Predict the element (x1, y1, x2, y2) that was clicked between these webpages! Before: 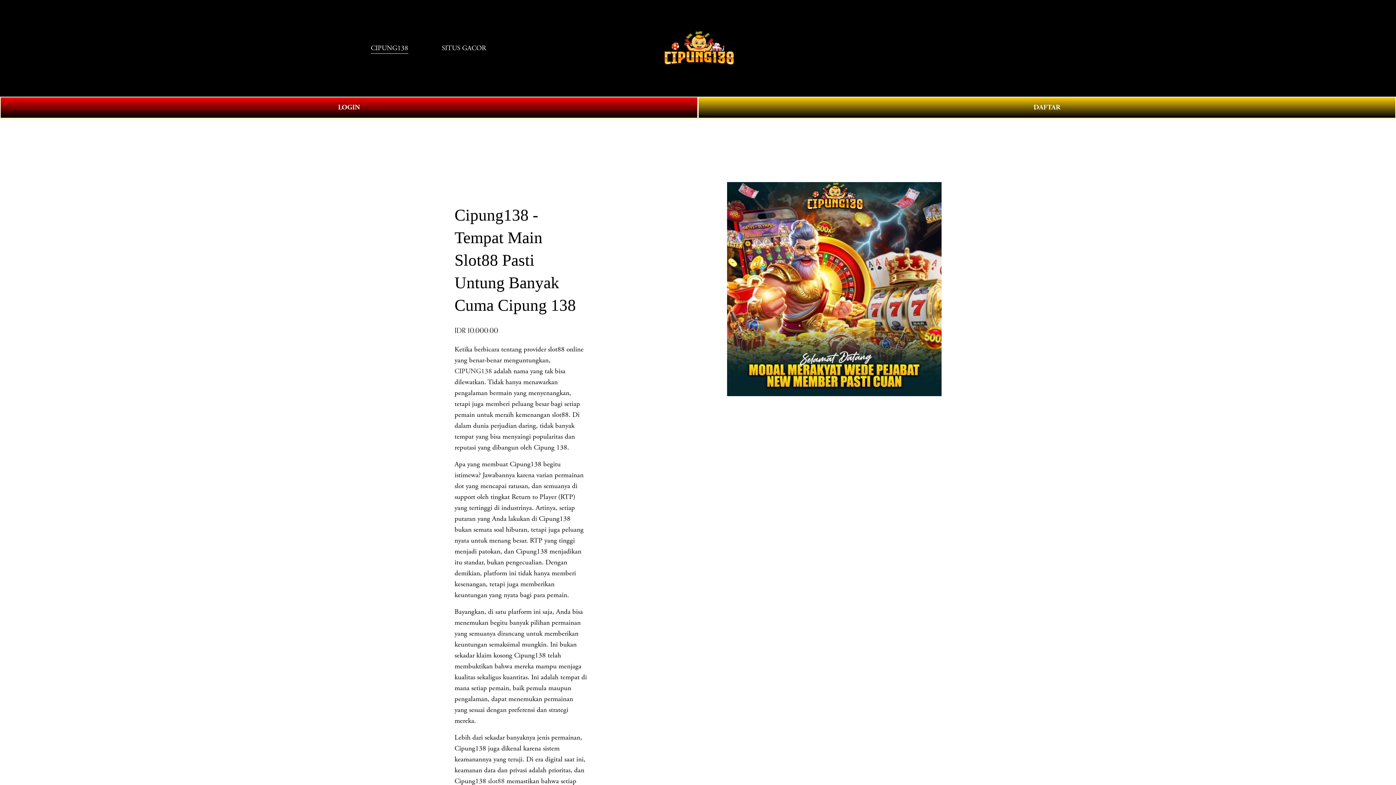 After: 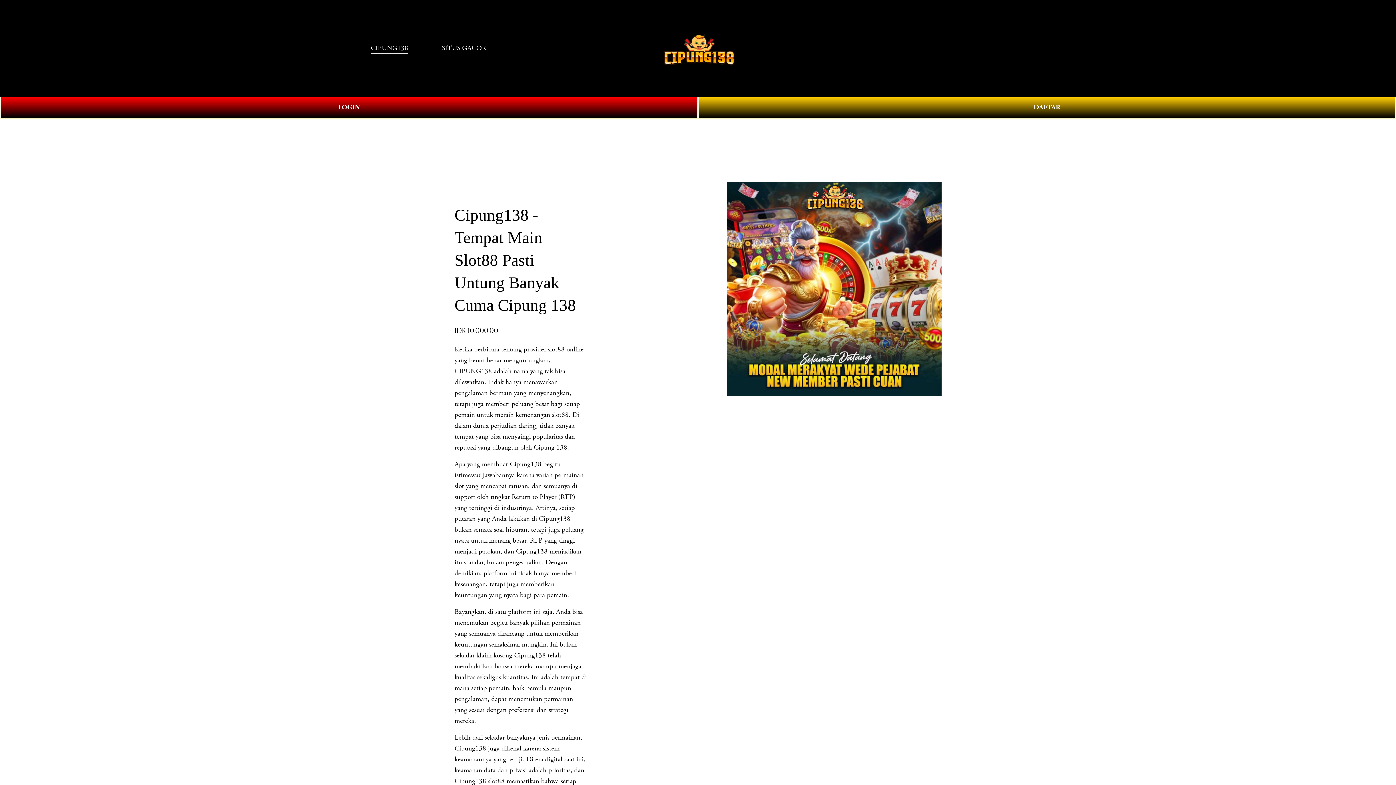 Action: label: CIPUNG138 bbox: (454, 366, 492, 375)